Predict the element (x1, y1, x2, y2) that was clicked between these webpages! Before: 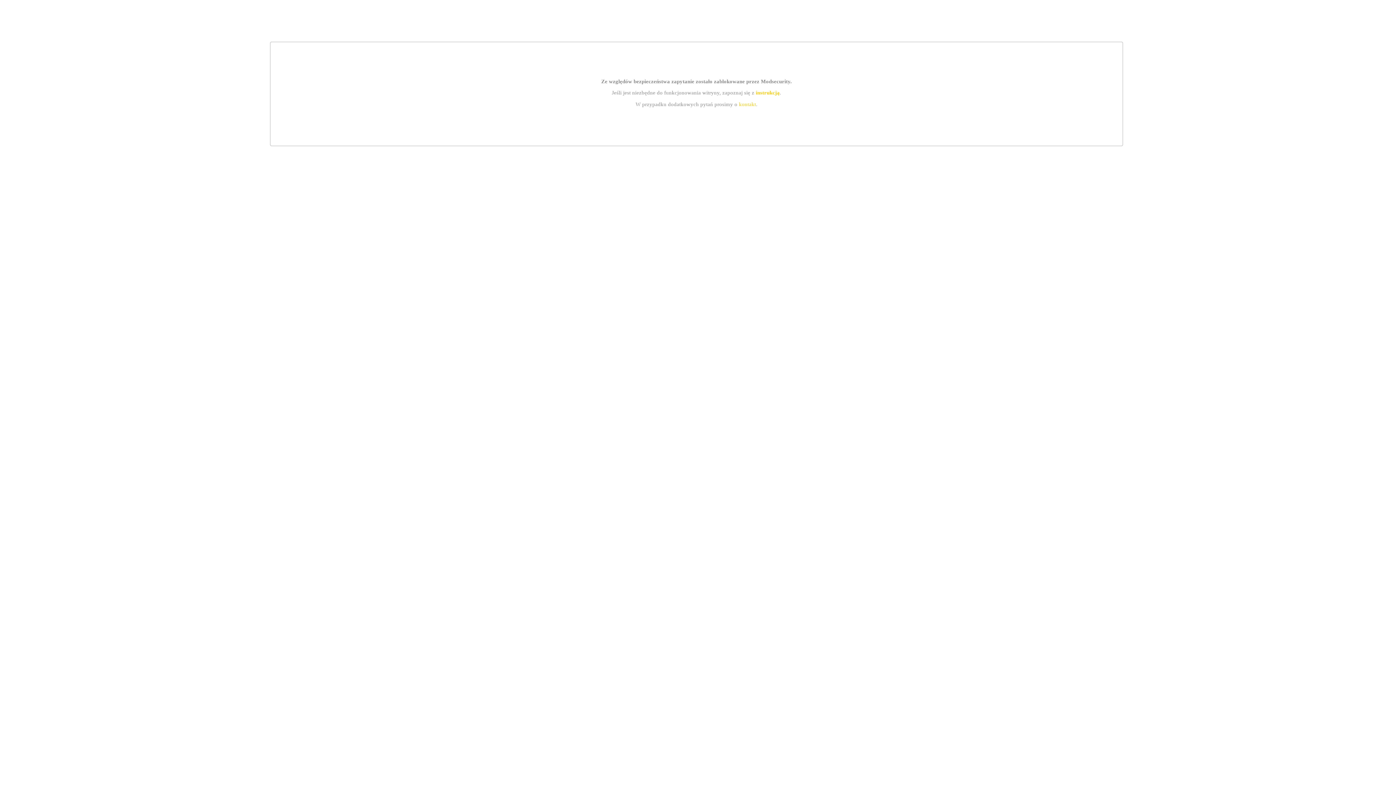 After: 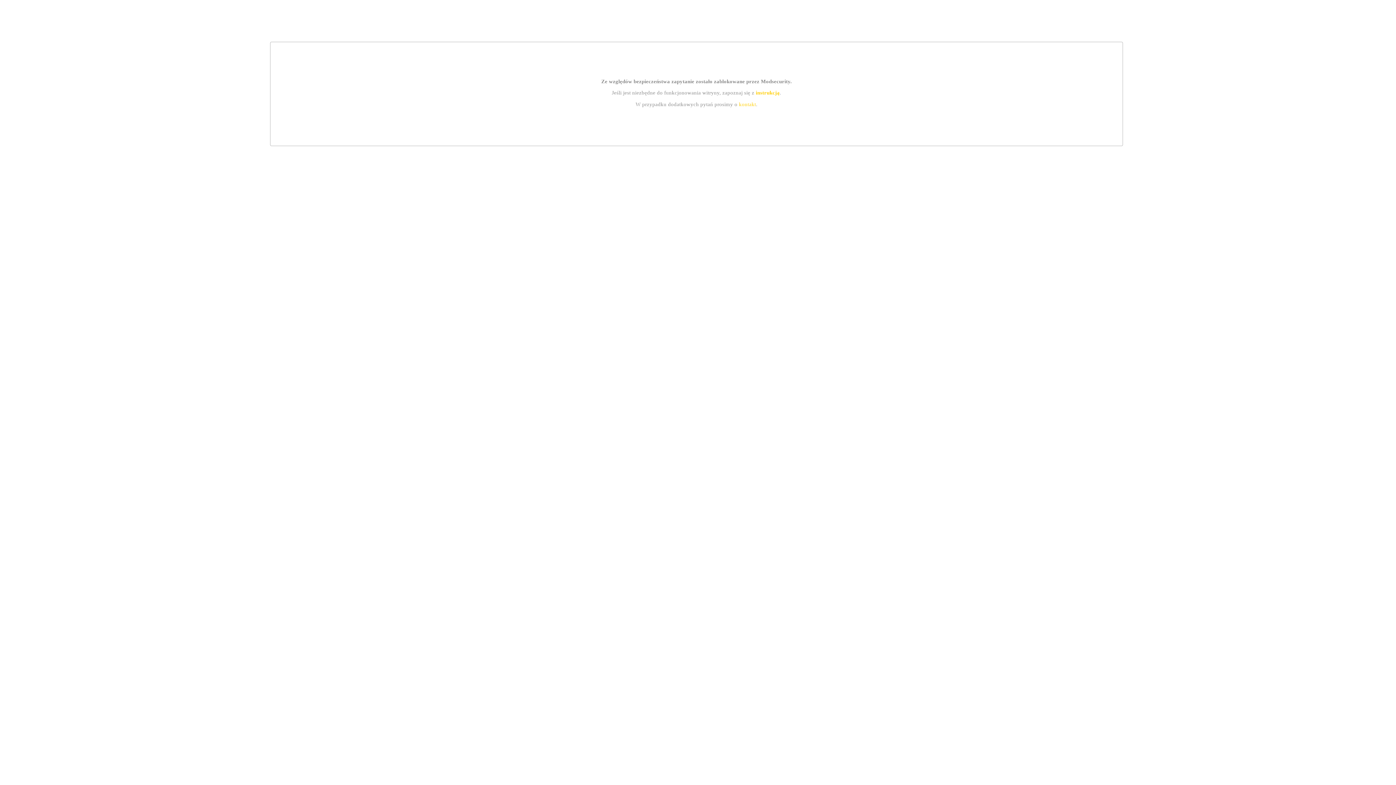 Action: bbox: (739, 101, 756, 107) label: kontakt